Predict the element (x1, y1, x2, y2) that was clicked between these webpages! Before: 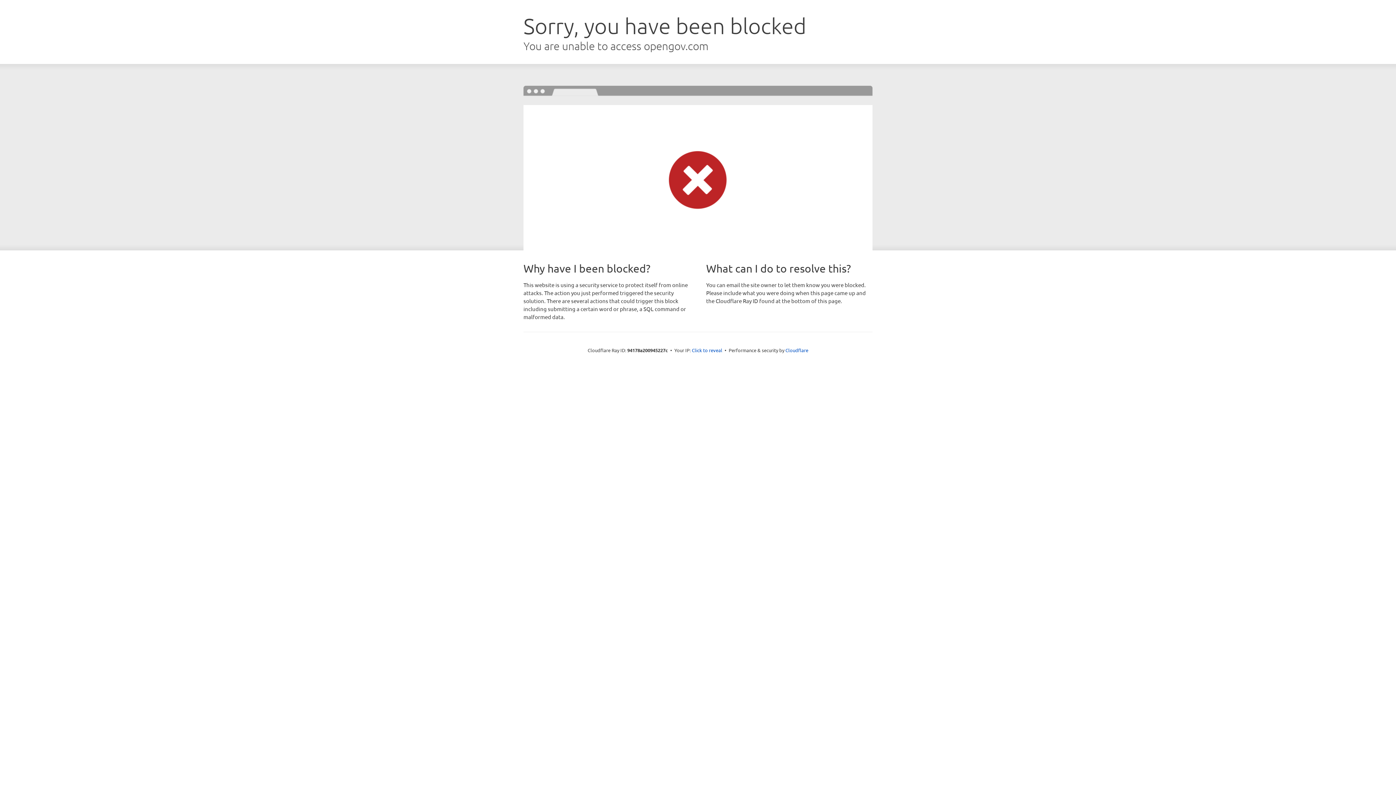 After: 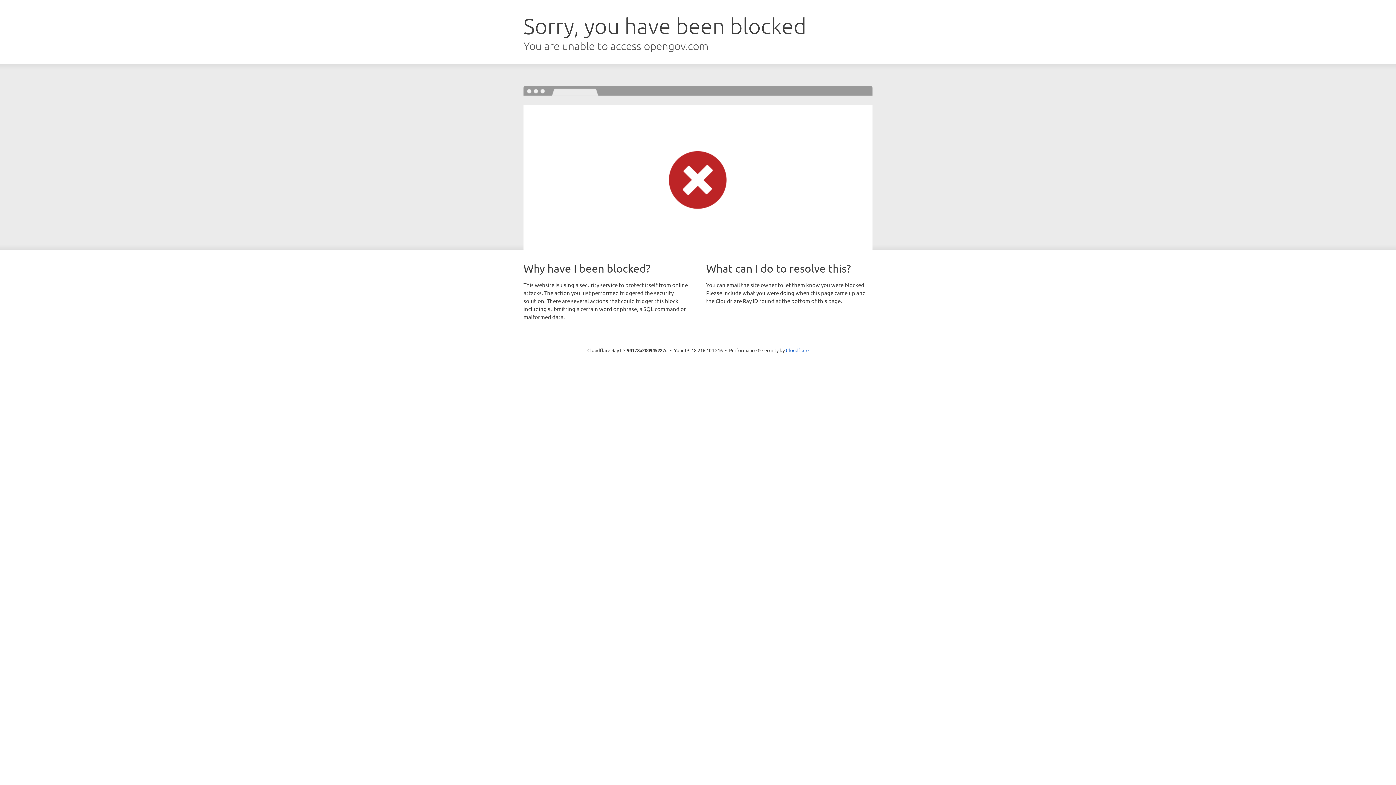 Action: bbox: (692, 346, 722, 353) label: Click to reveal